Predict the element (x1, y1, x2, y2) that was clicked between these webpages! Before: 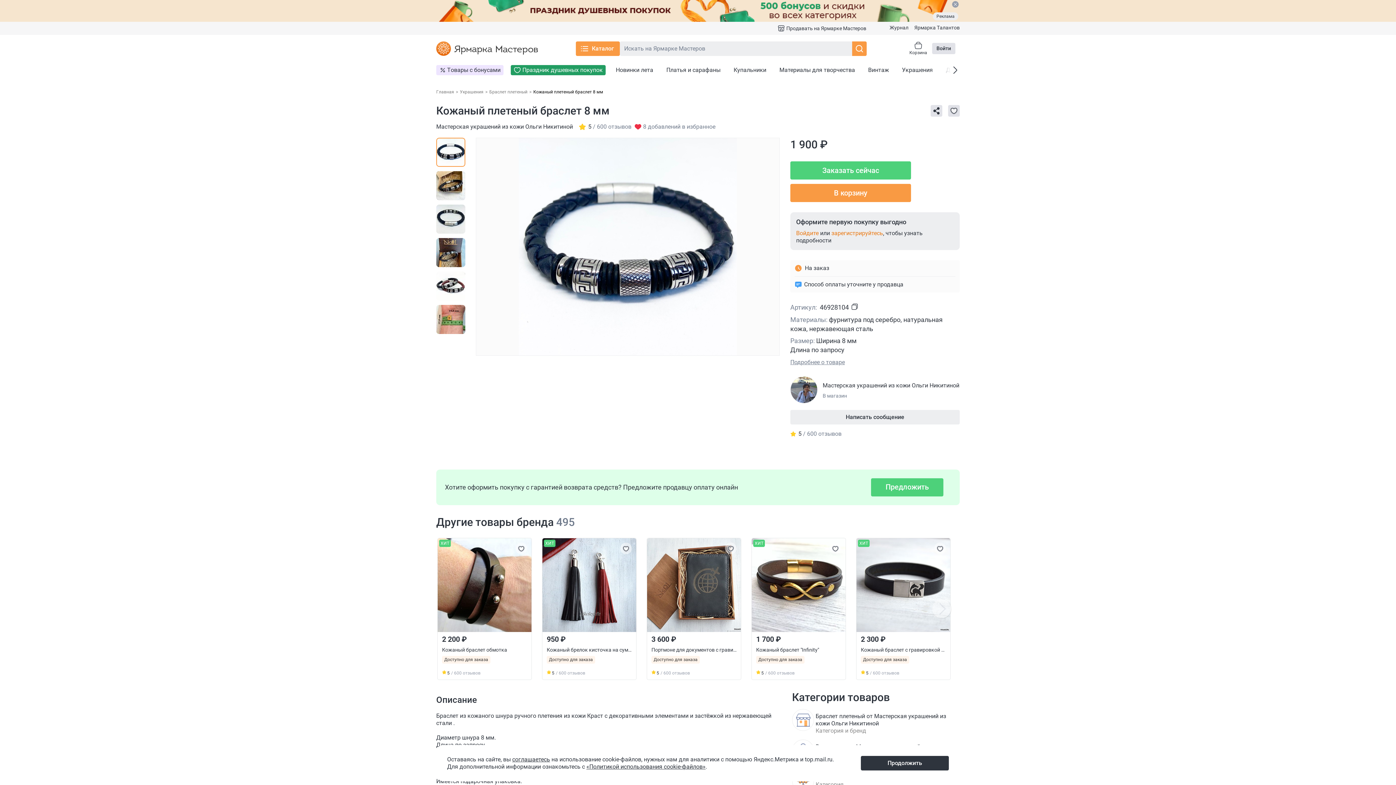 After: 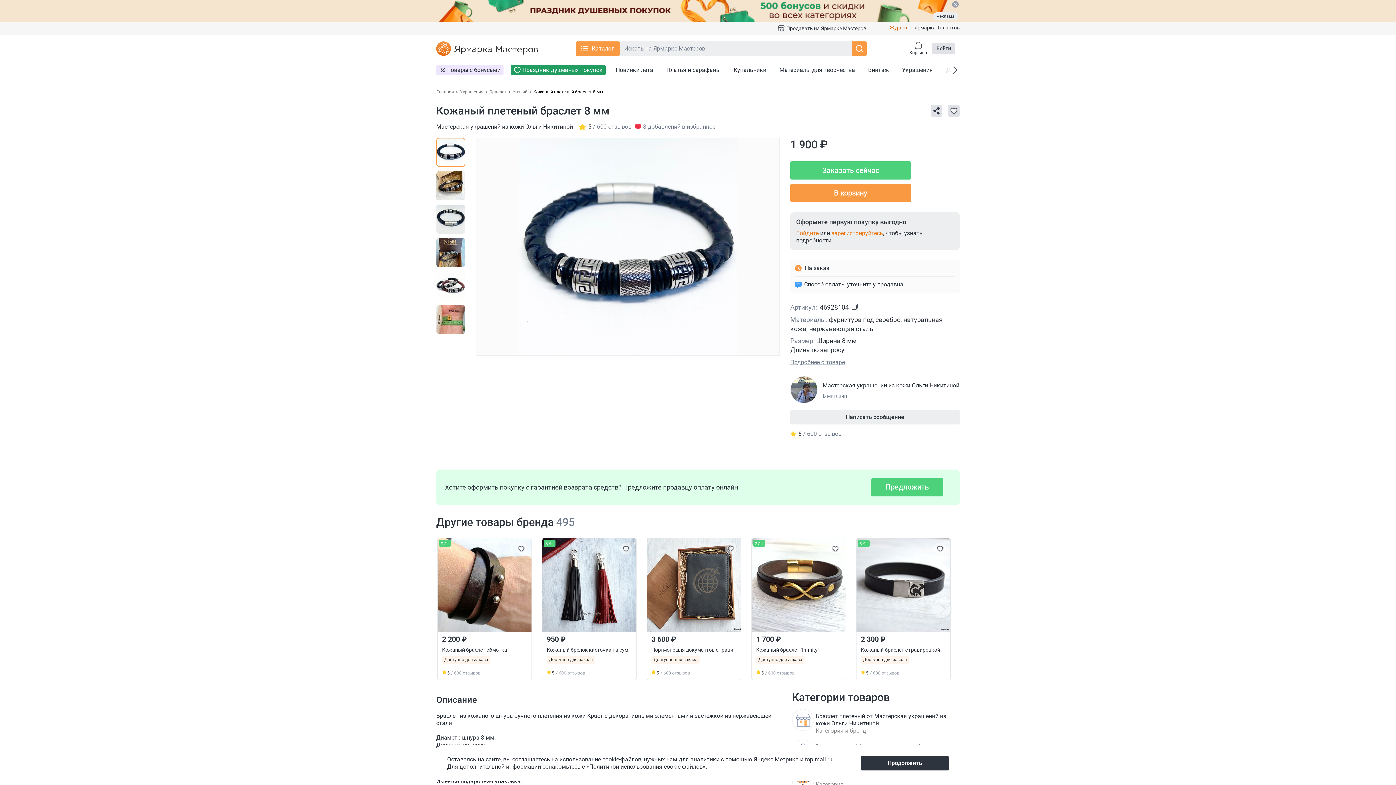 Action: bbox: (2, 25, 22, 31) label: Журнал